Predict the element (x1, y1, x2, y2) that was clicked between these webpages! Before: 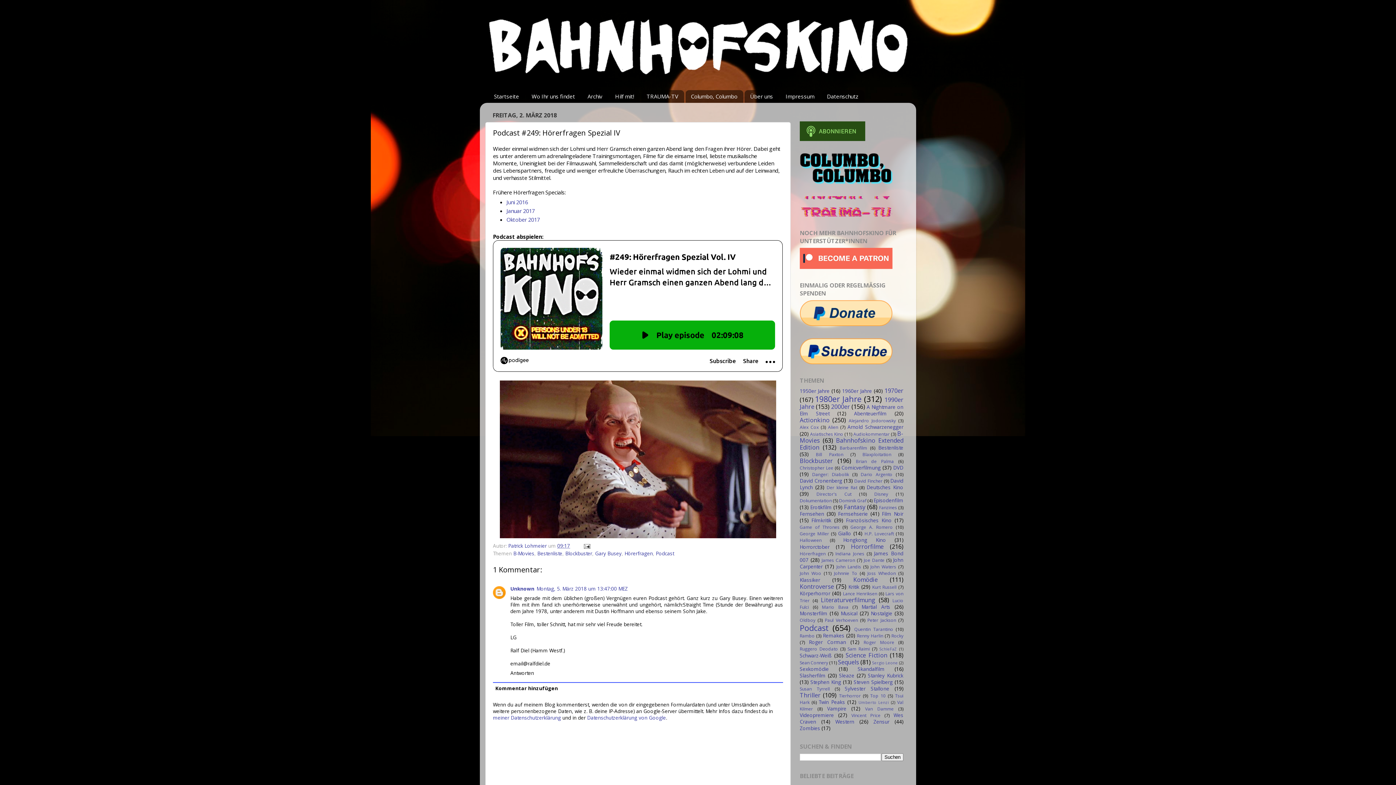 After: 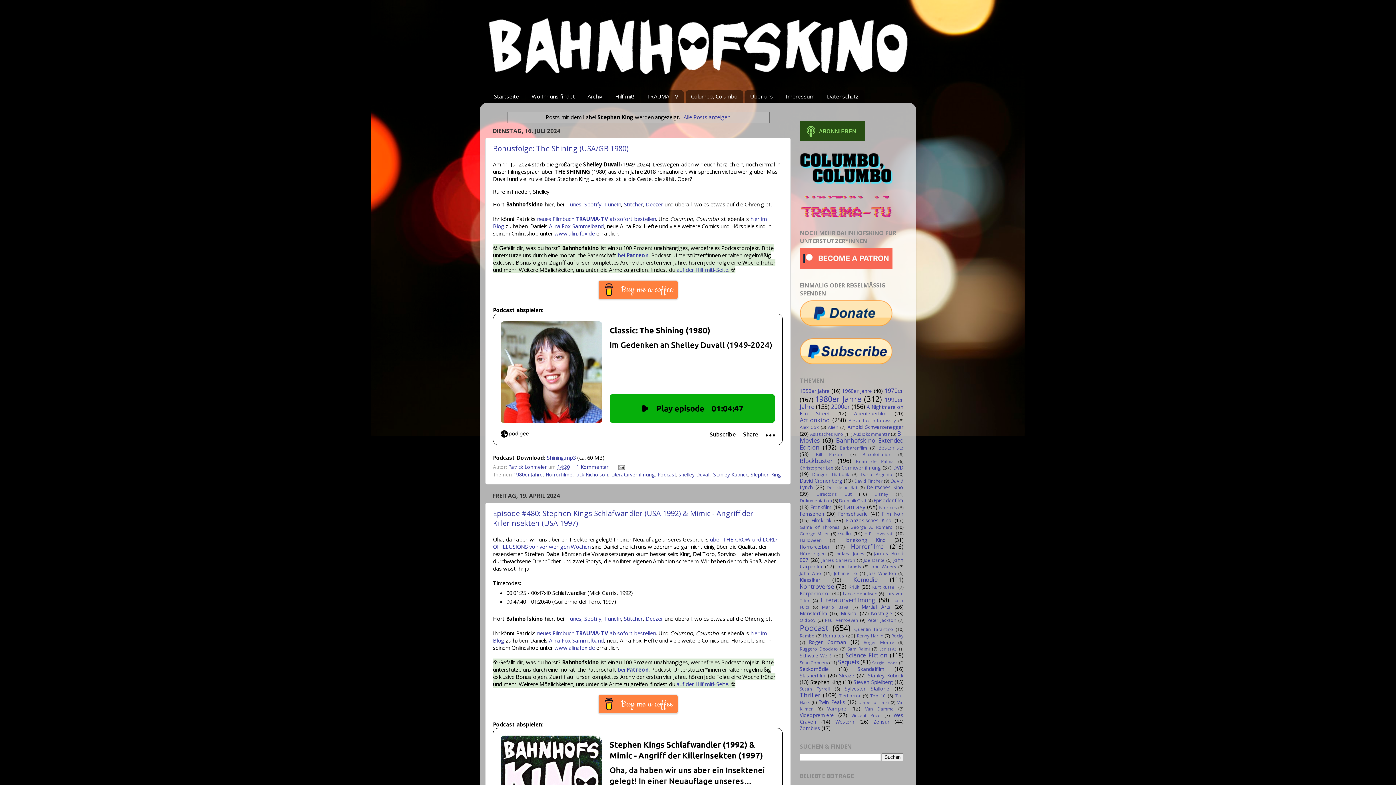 Action: bbox: (810, 679, 841, 685) label: Stephen King